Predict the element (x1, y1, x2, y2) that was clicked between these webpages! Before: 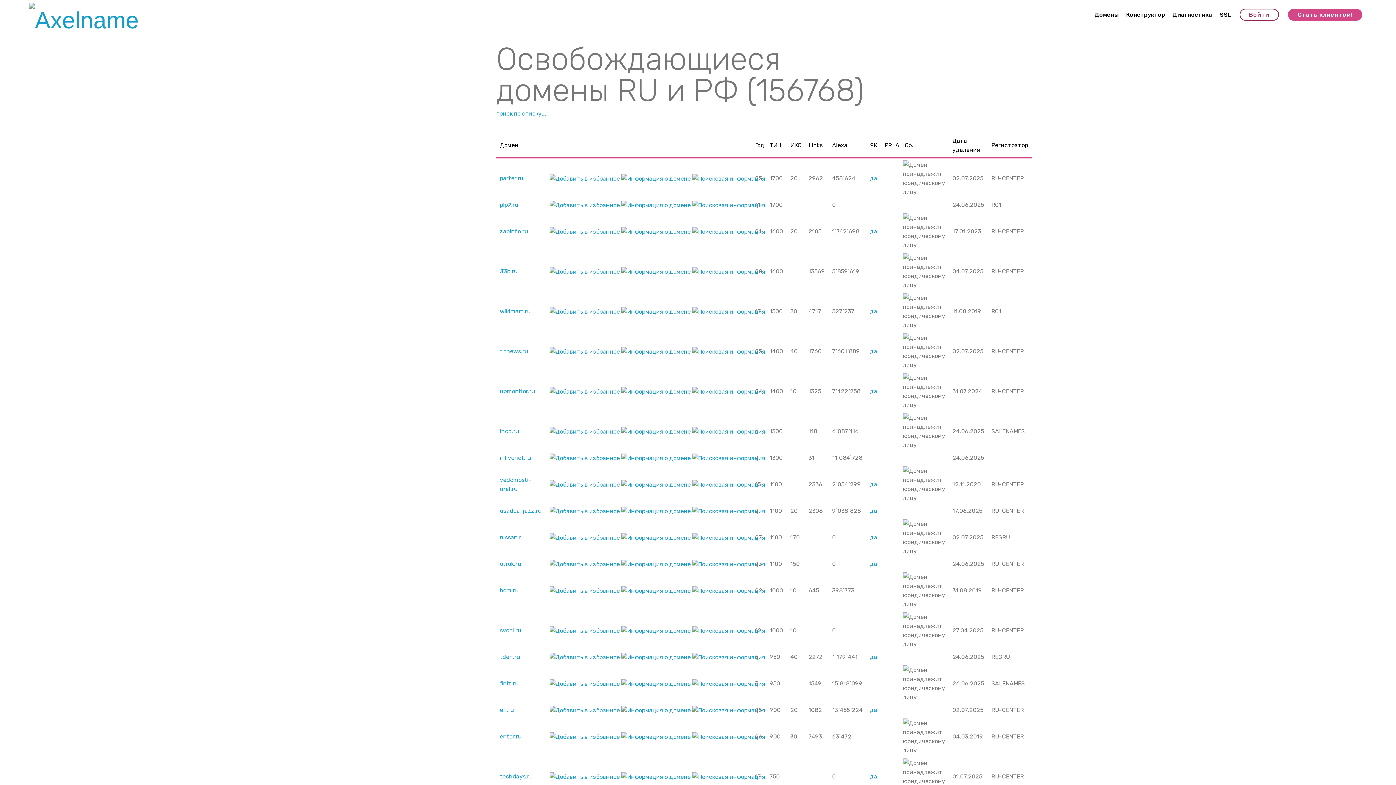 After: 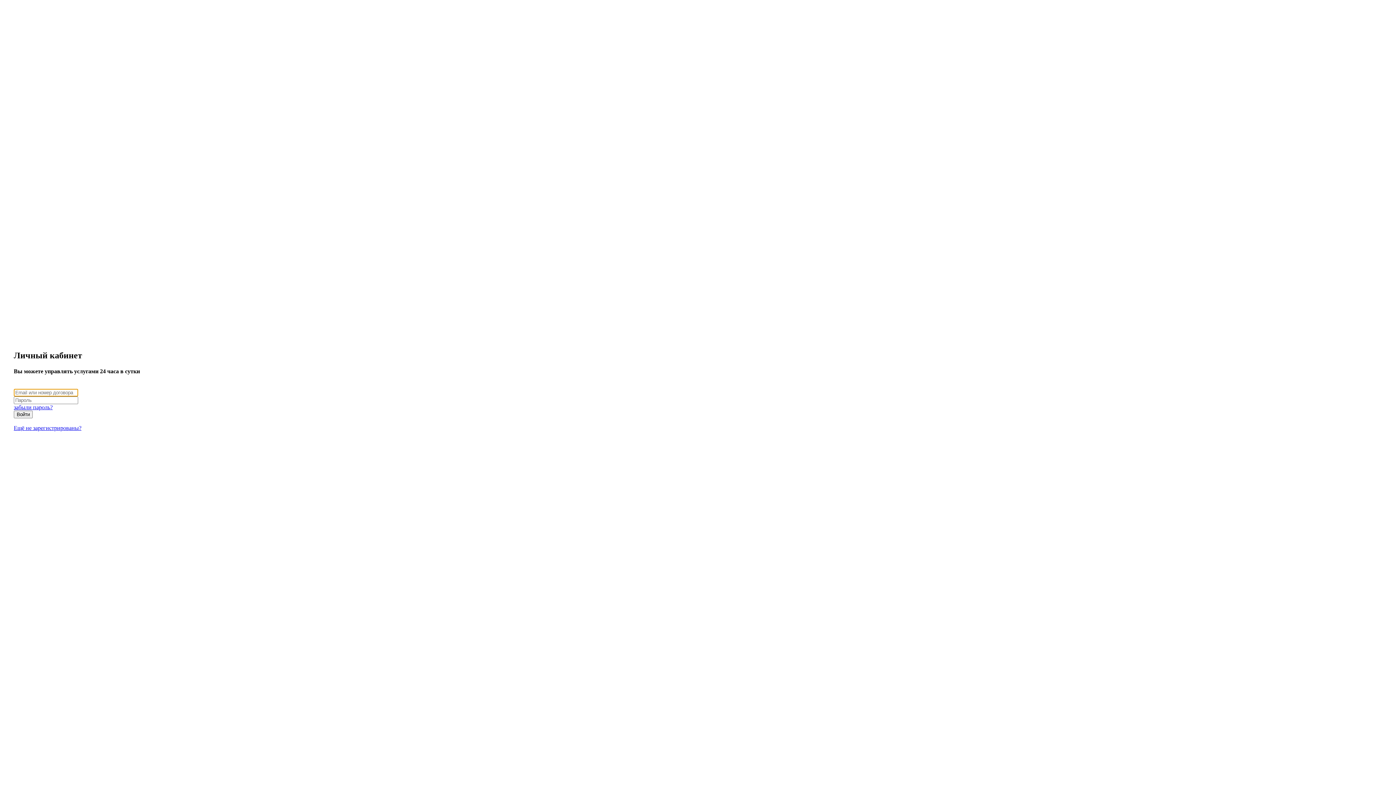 Action: bbox: (1239, 8, 1279, 20) label: Войти